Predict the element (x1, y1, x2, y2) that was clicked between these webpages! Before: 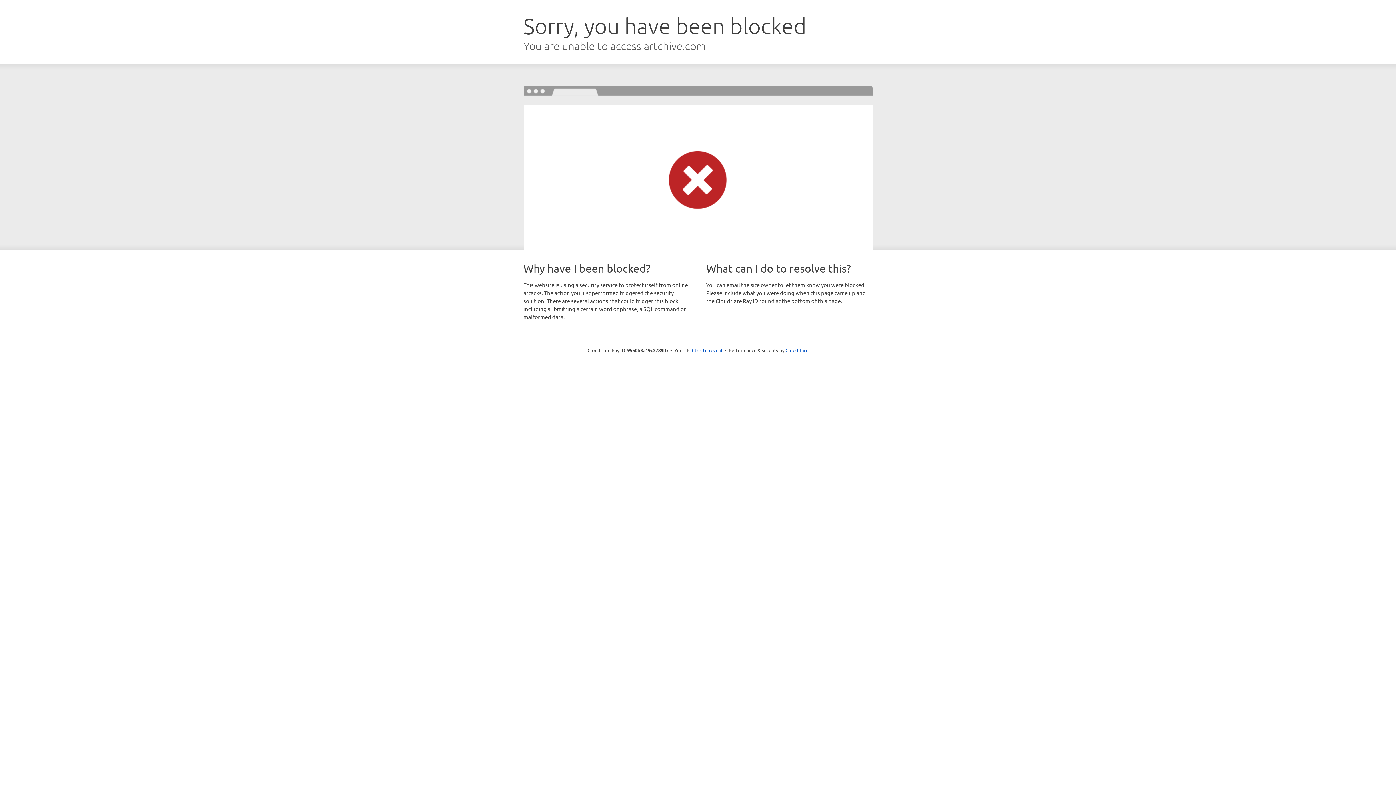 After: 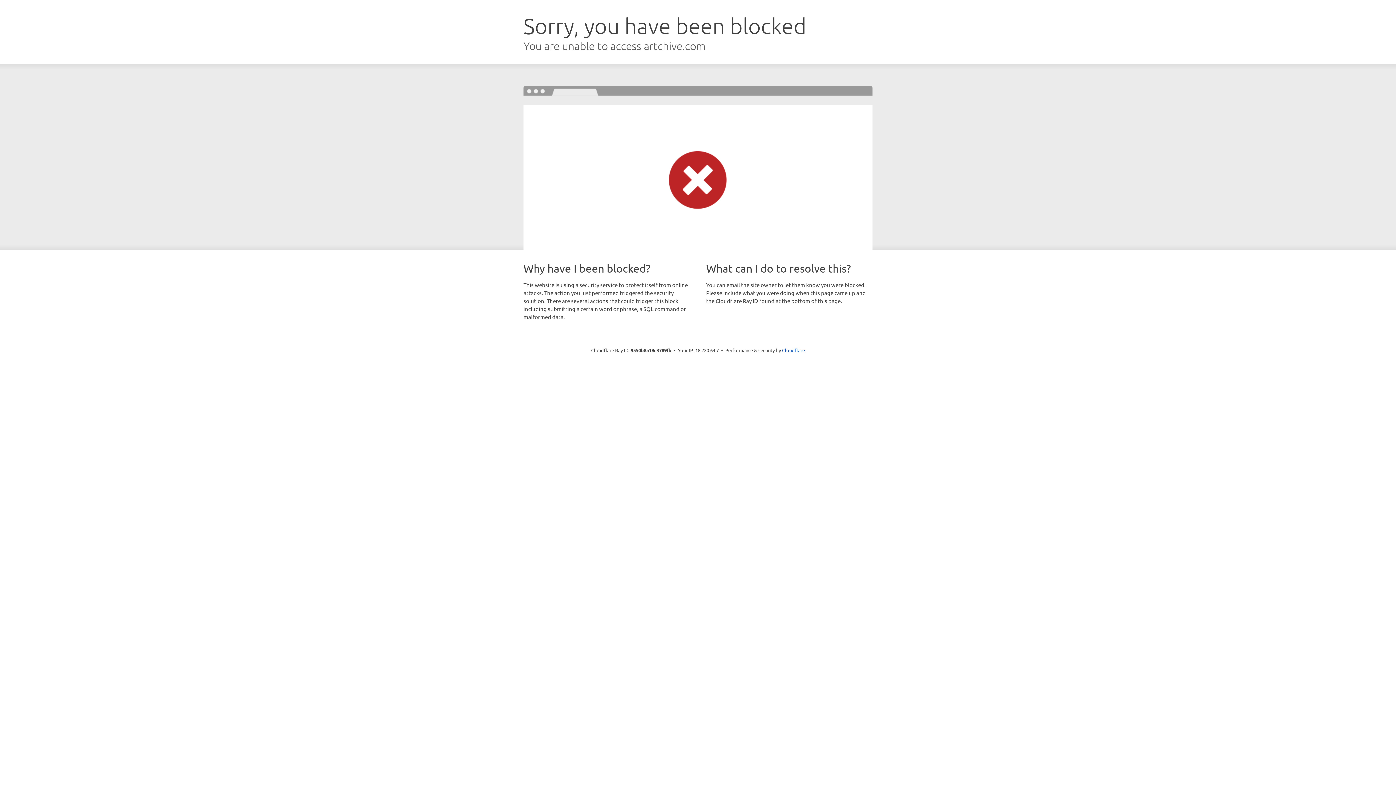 Action: bbox: (692, 346, 722, 353) label: Click to reveal